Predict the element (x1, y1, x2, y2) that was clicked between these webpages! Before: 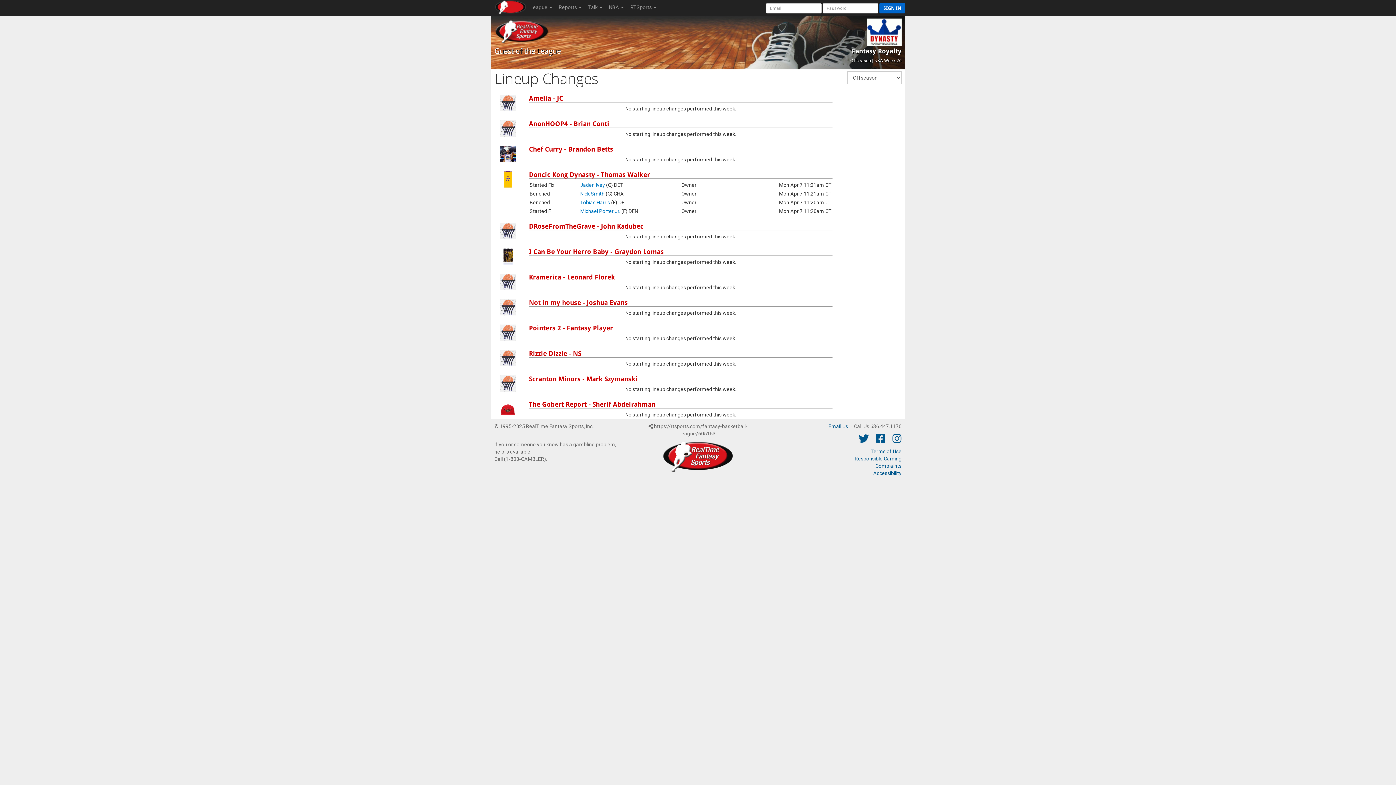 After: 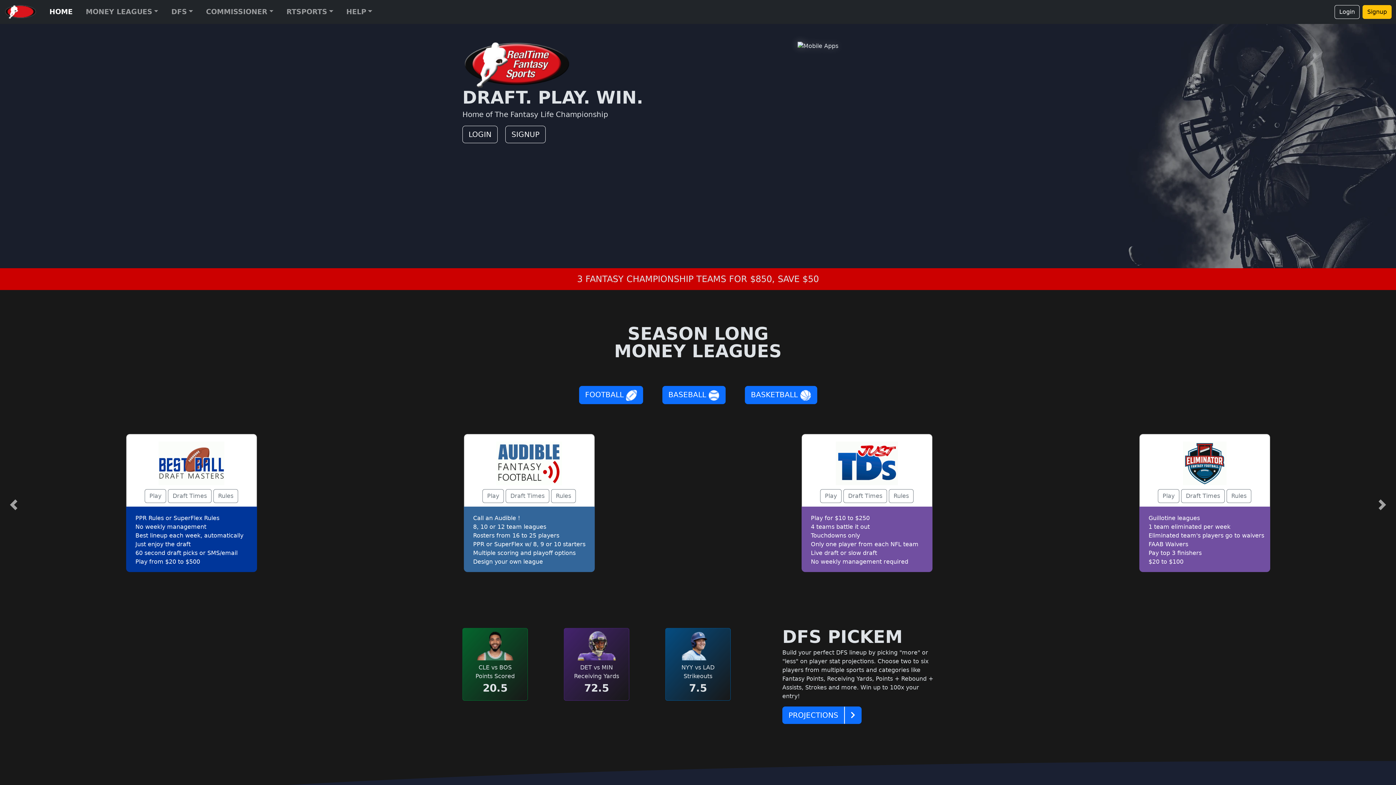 Action: bbox: (494, 0, 527, 14)